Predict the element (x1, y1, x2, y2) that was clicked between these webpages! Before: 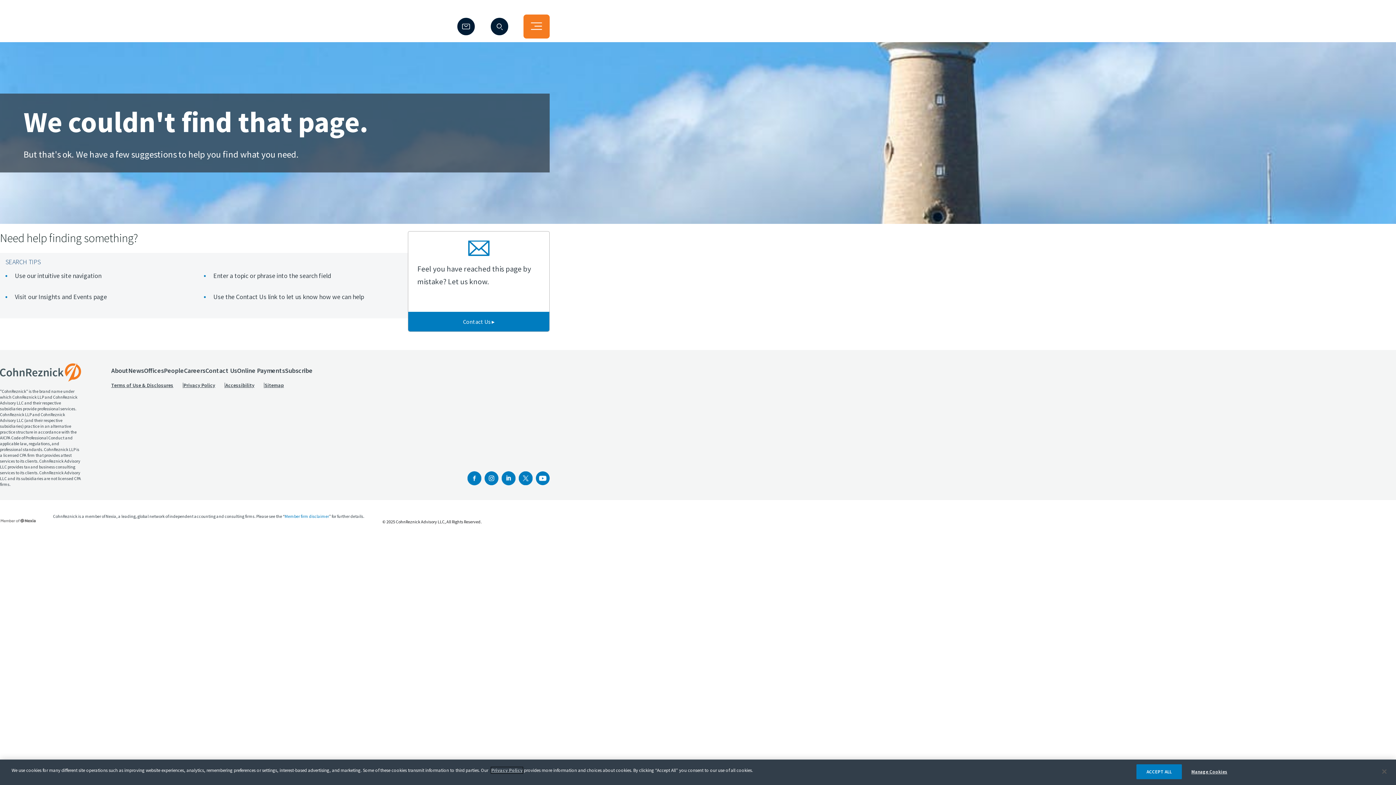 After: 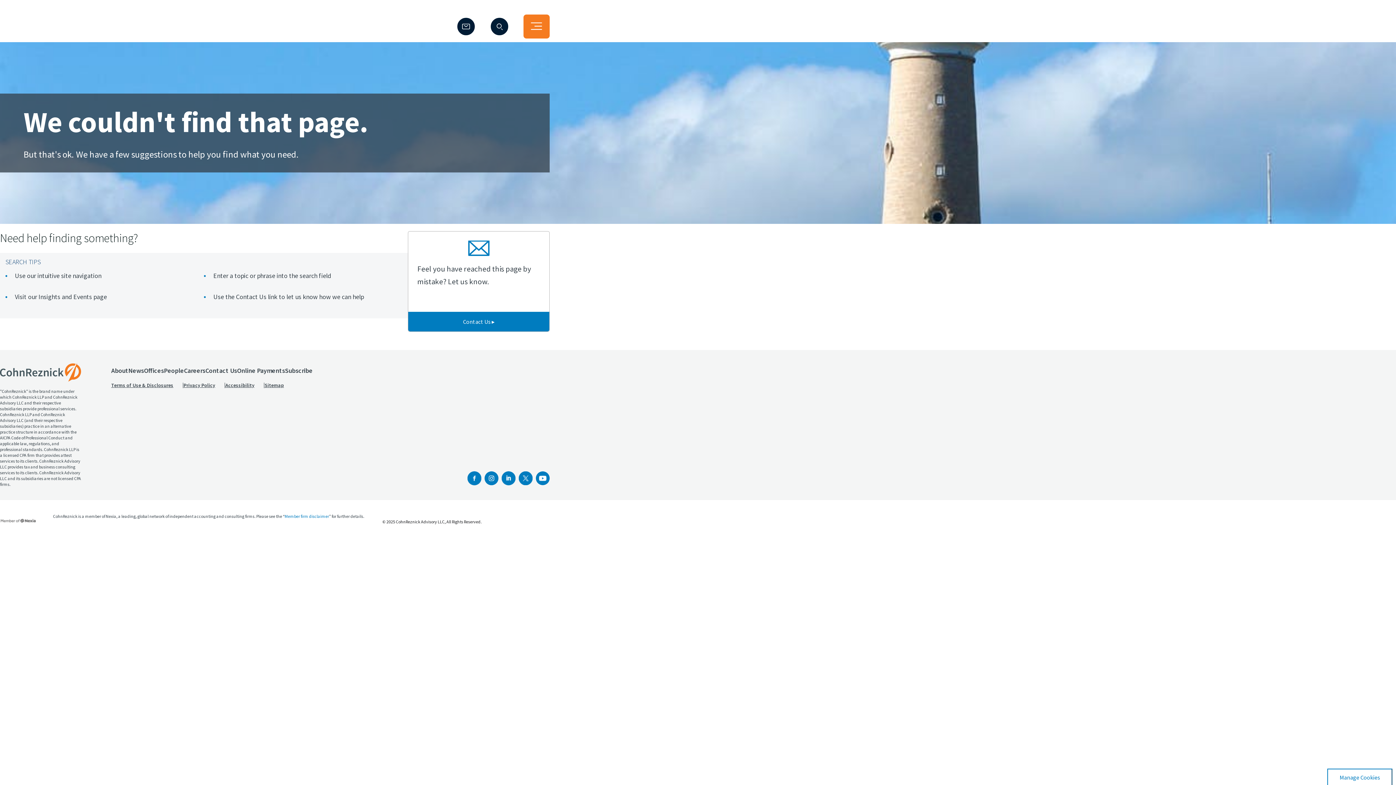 Action: bbox: (1136, 764, 1182, 779) label: ACCEPT ALL